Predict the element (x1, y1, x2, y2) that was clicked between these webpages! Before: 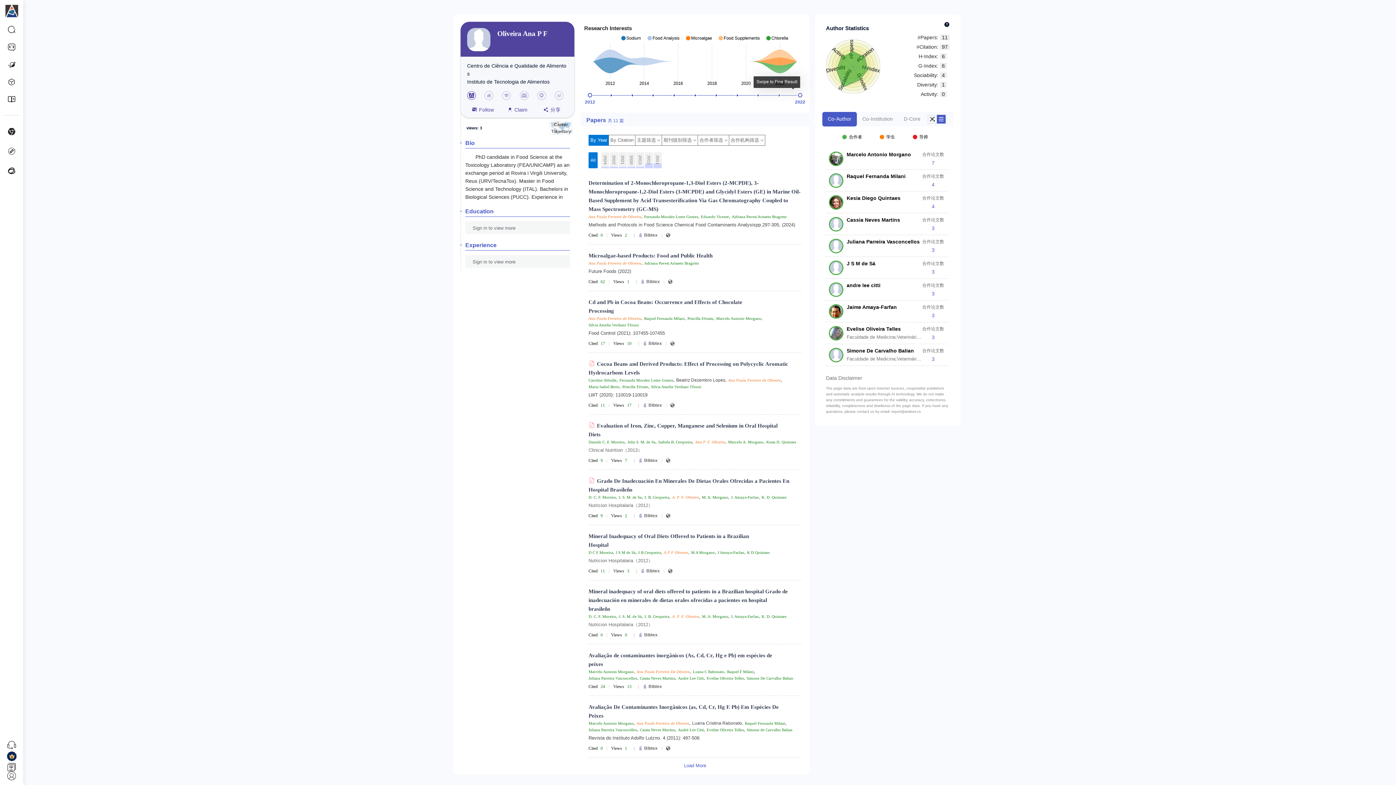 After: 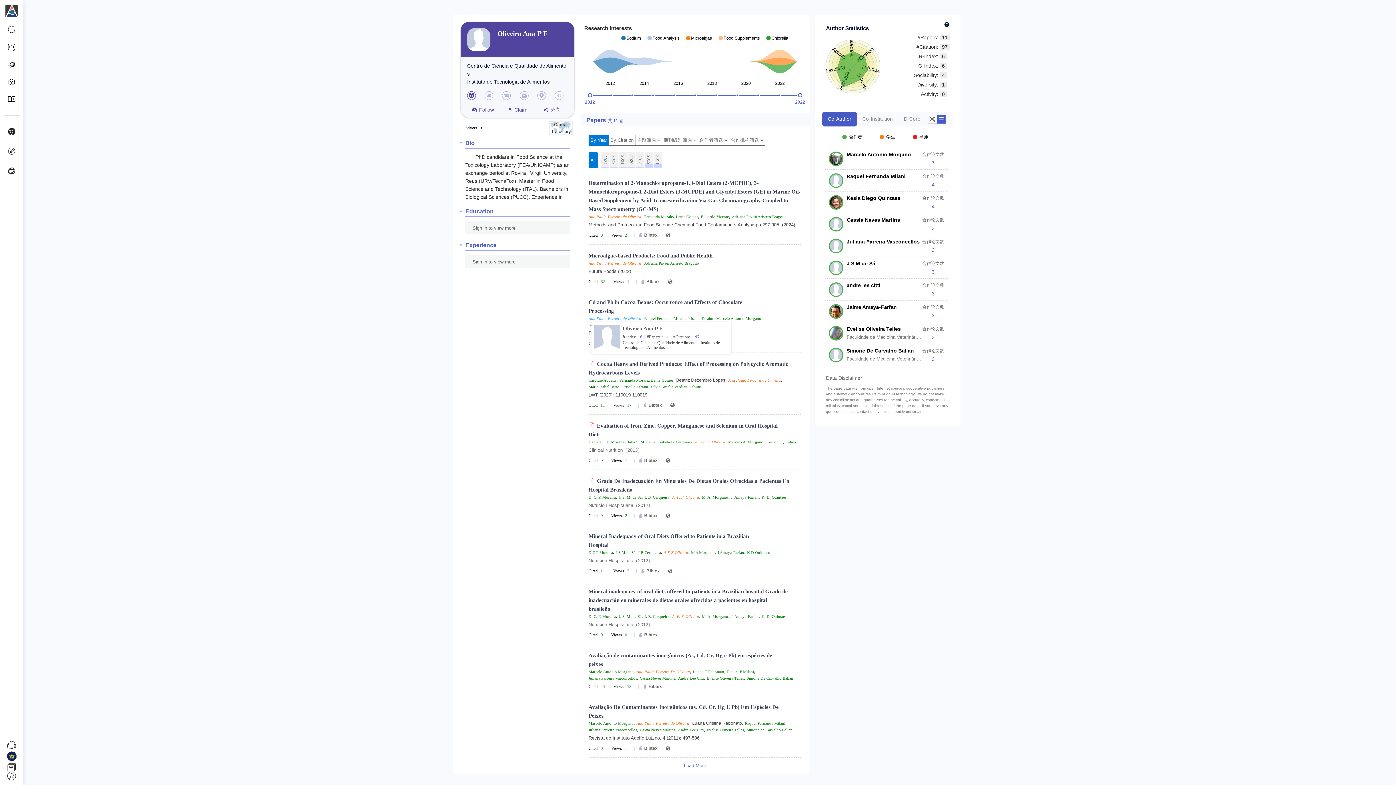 Action: bbox: (588, 316, 641, 321) label: Ana Paula Ferreira de Oliveira